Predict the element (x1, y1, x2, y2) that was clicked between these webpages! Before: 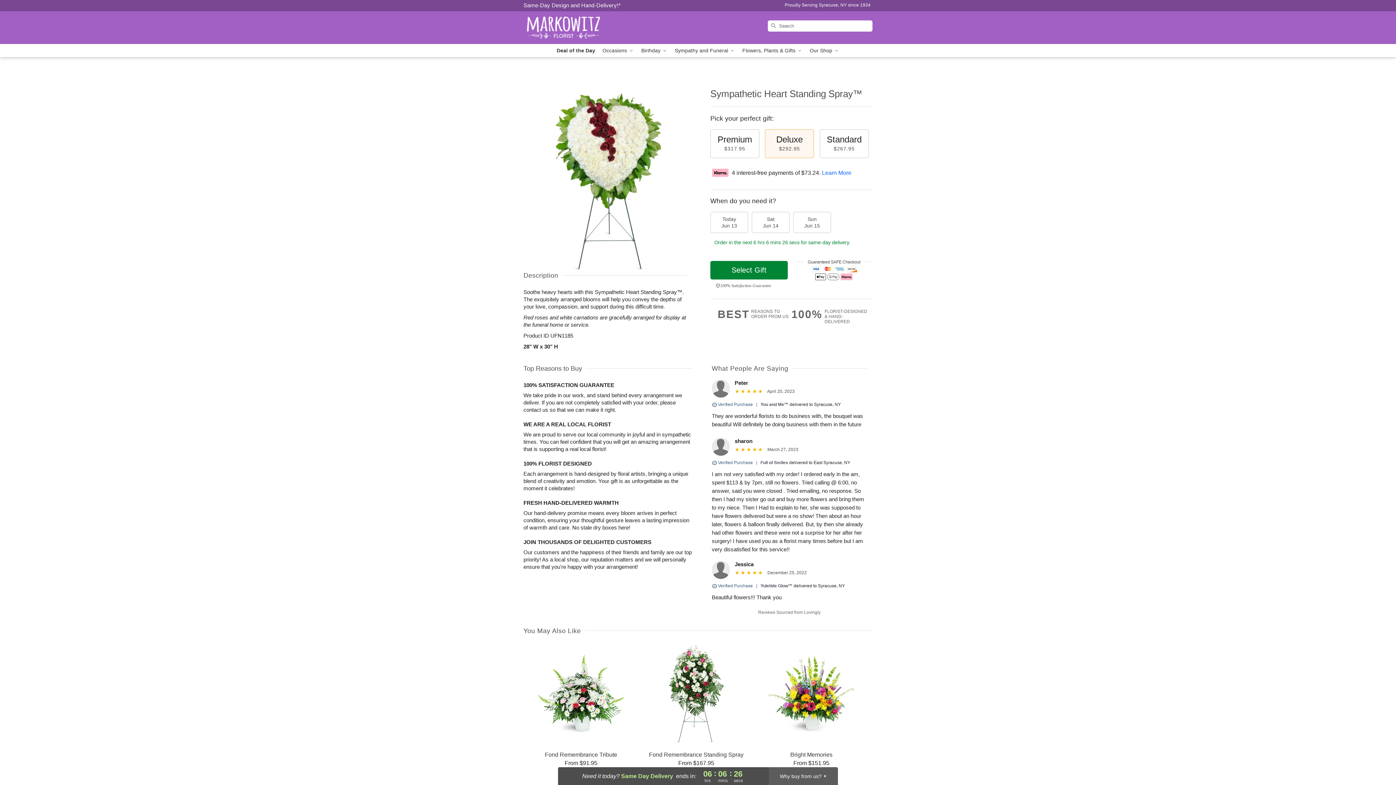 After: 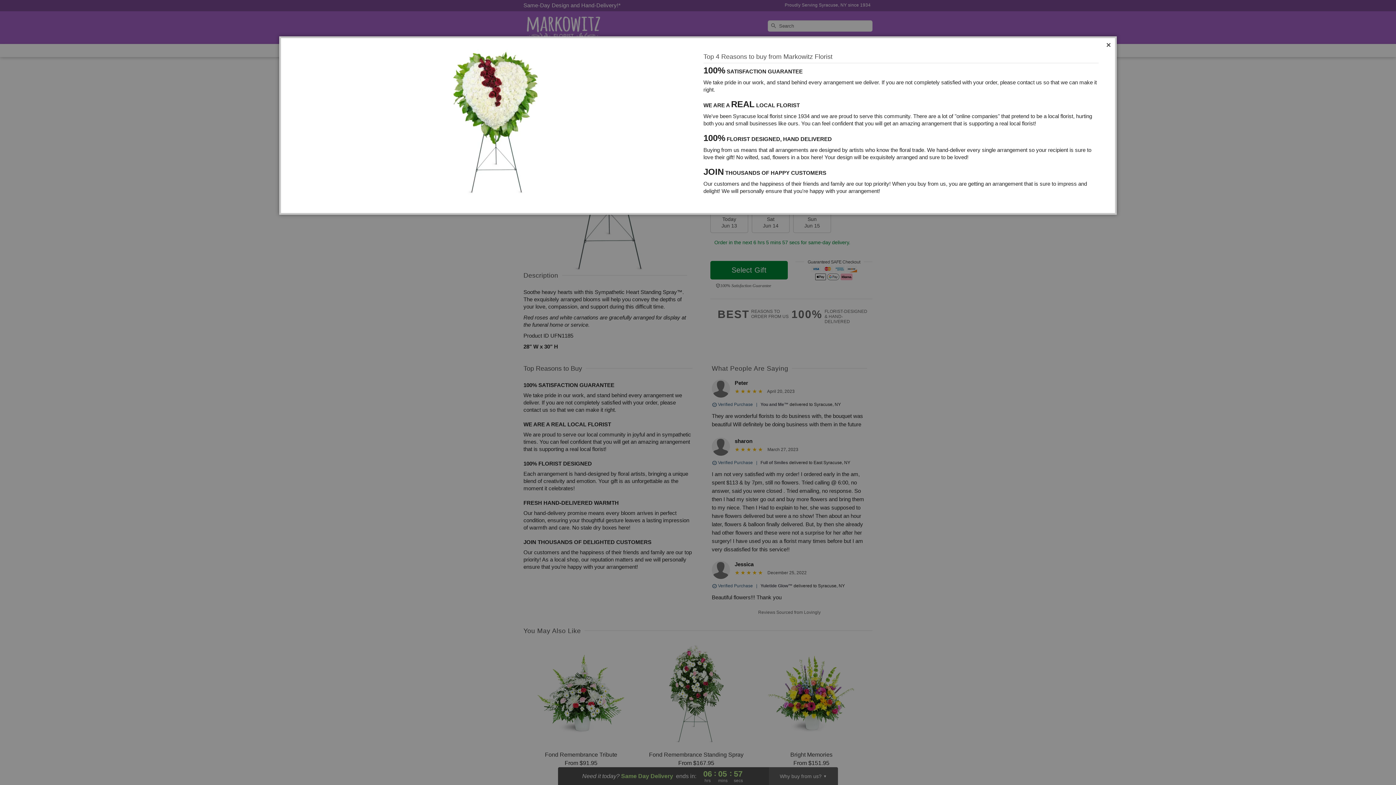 Action: bbox: (717, 309, 791, 320) label: BEST
REASONS TO
ORDER FROM US